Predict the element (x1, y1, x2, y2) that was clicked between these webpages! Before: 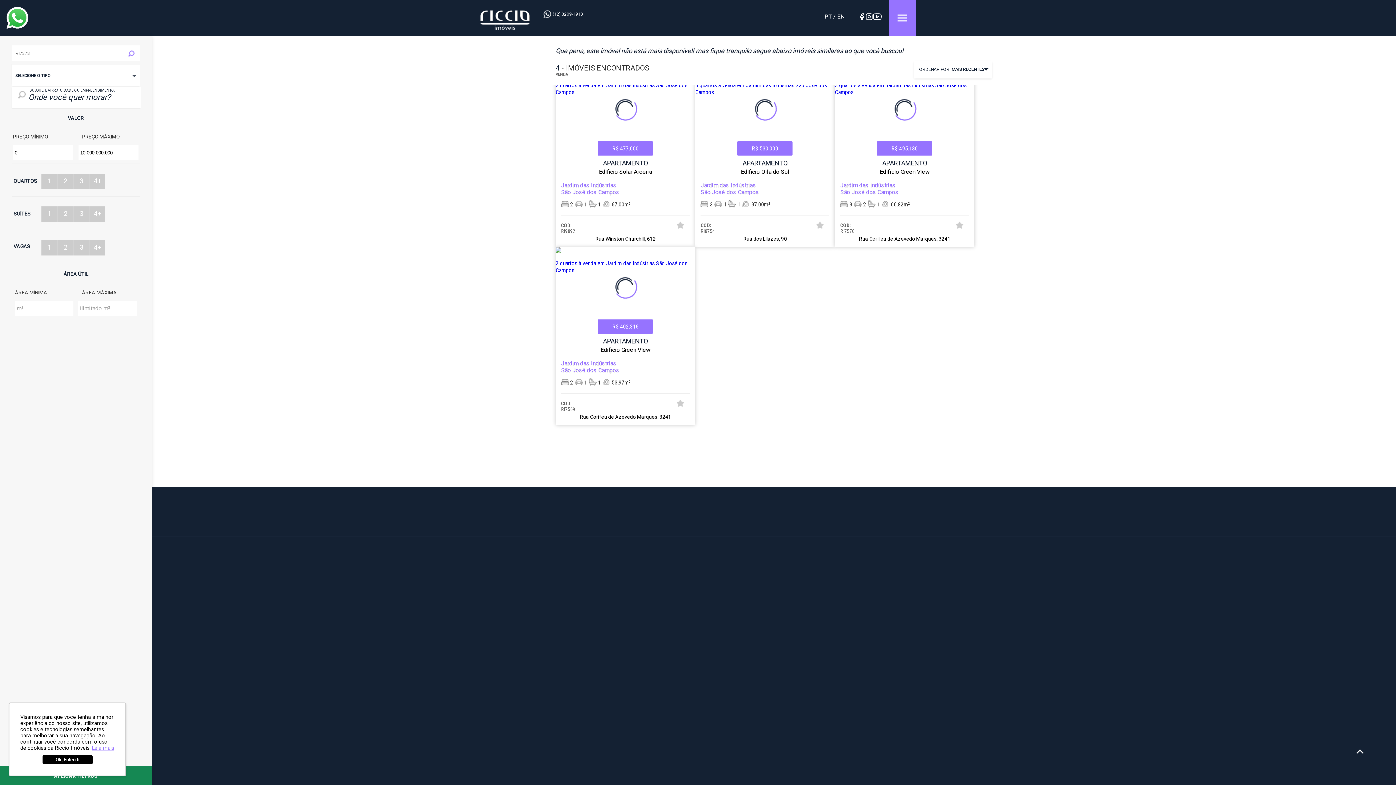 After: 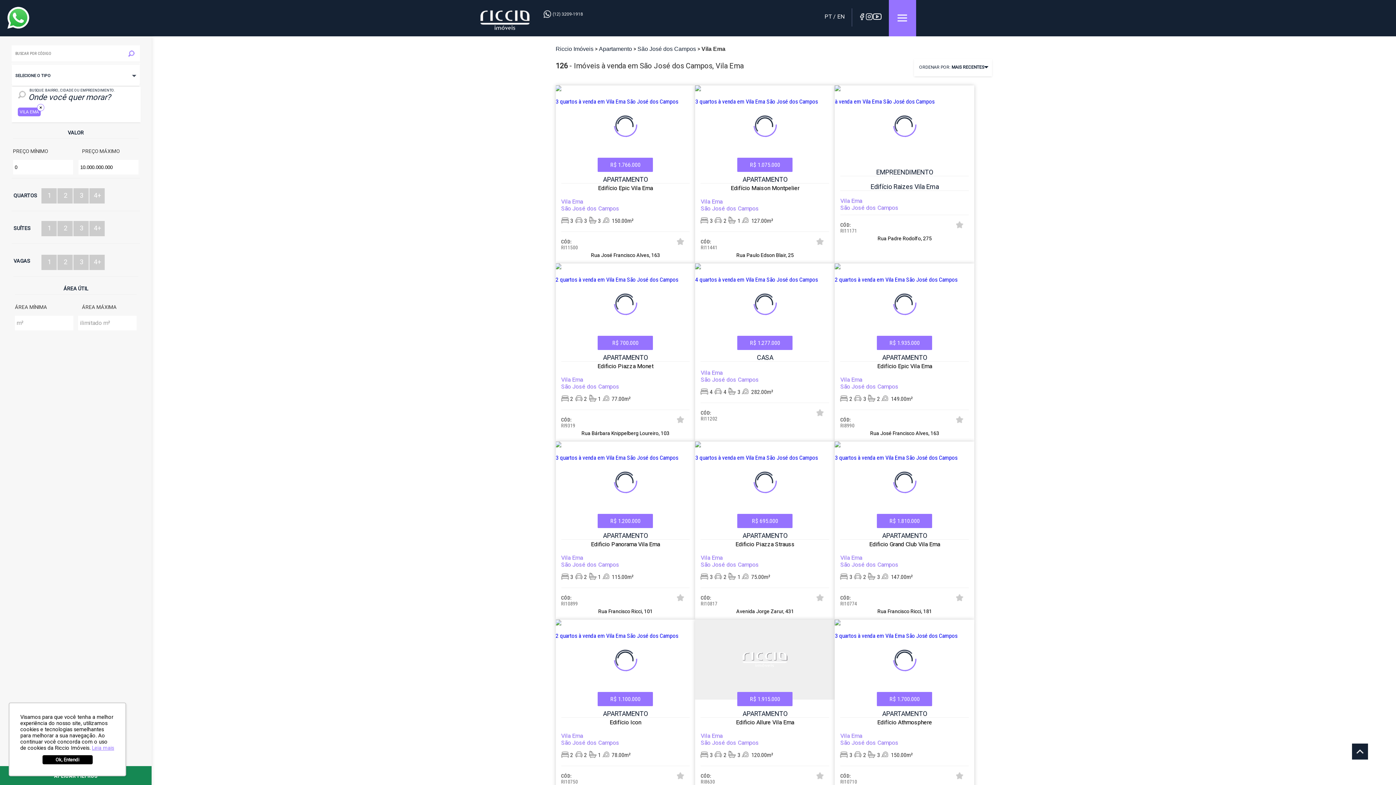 Action: label: Vila Ema | bbox: (626, 694, 646, 700)